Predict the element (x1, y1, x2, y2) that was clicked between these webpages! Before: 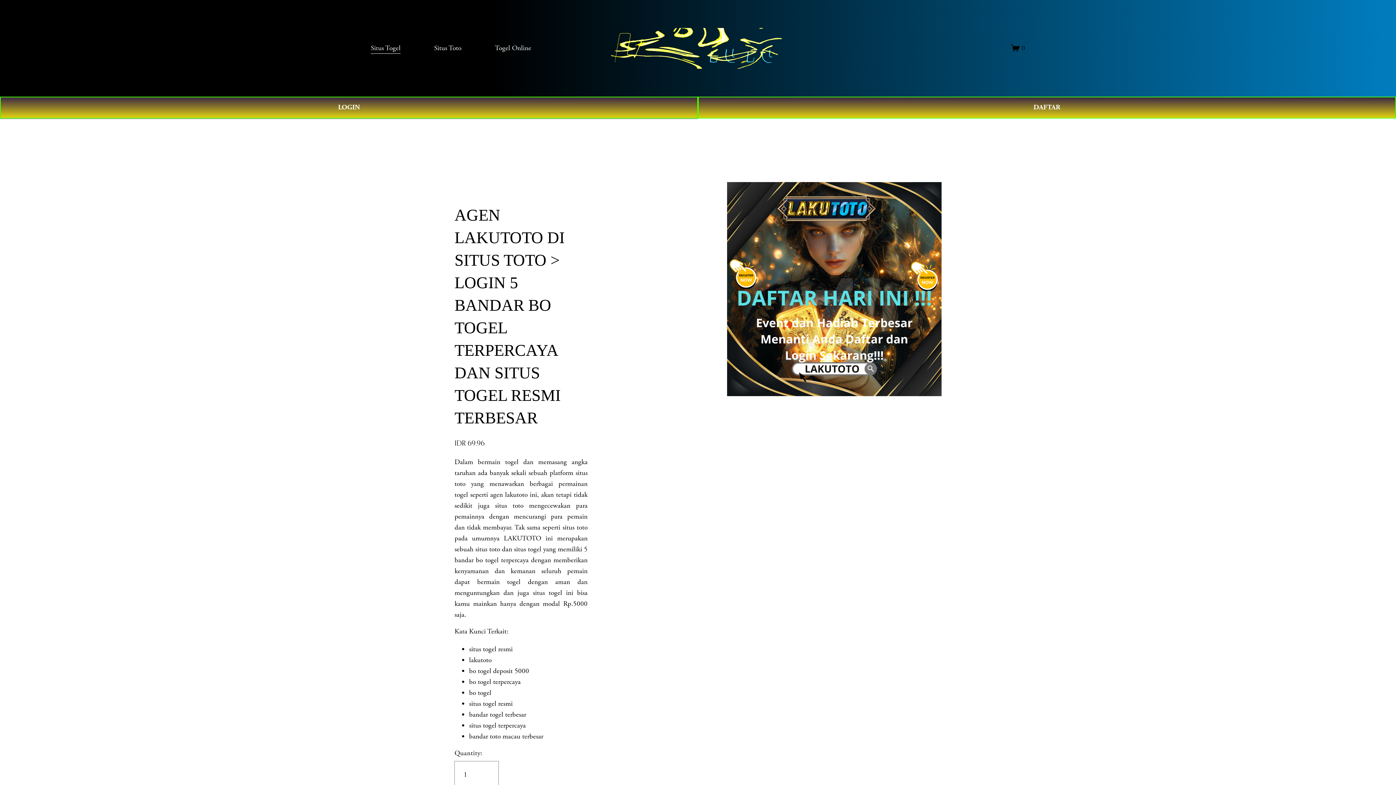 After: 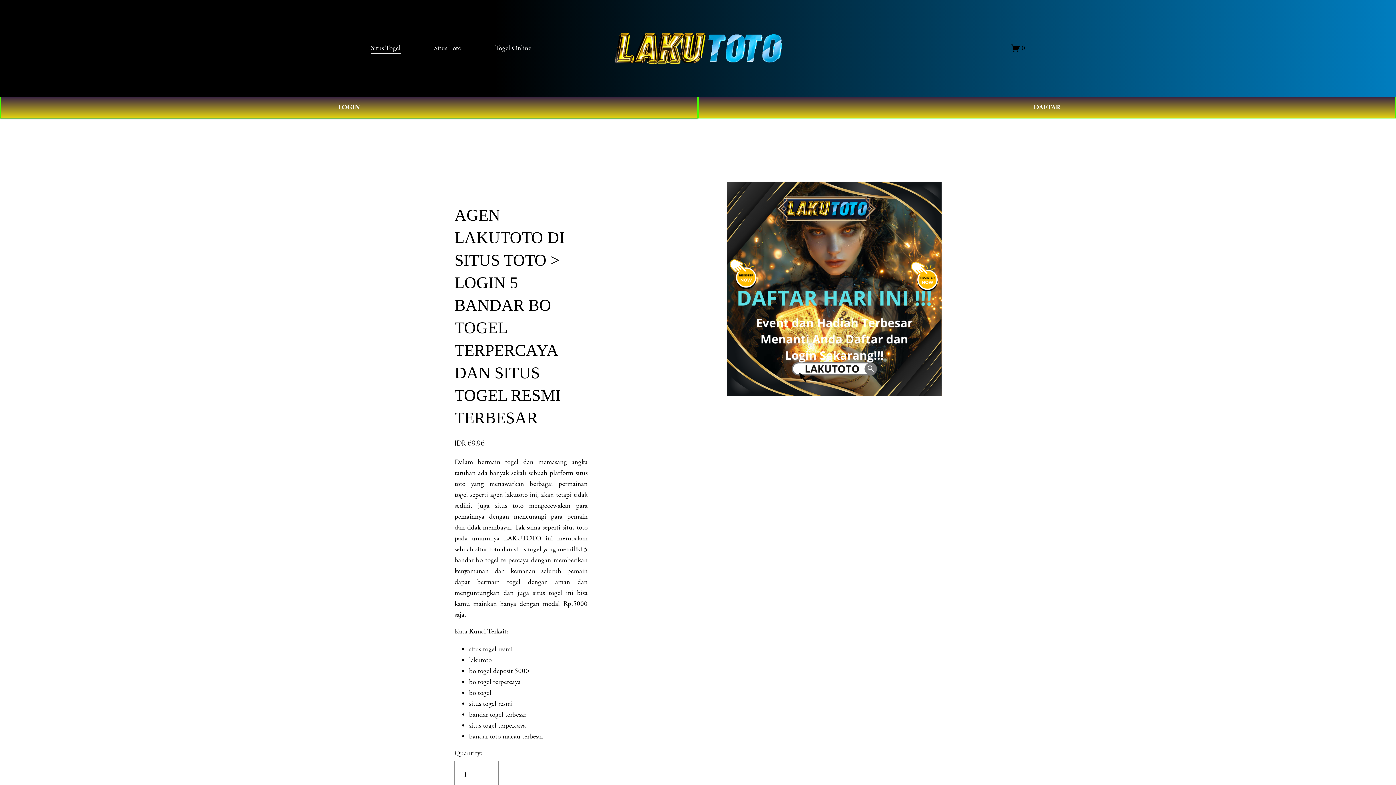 Action: label: Togel Online bbox: (495, 42, 531, 54)